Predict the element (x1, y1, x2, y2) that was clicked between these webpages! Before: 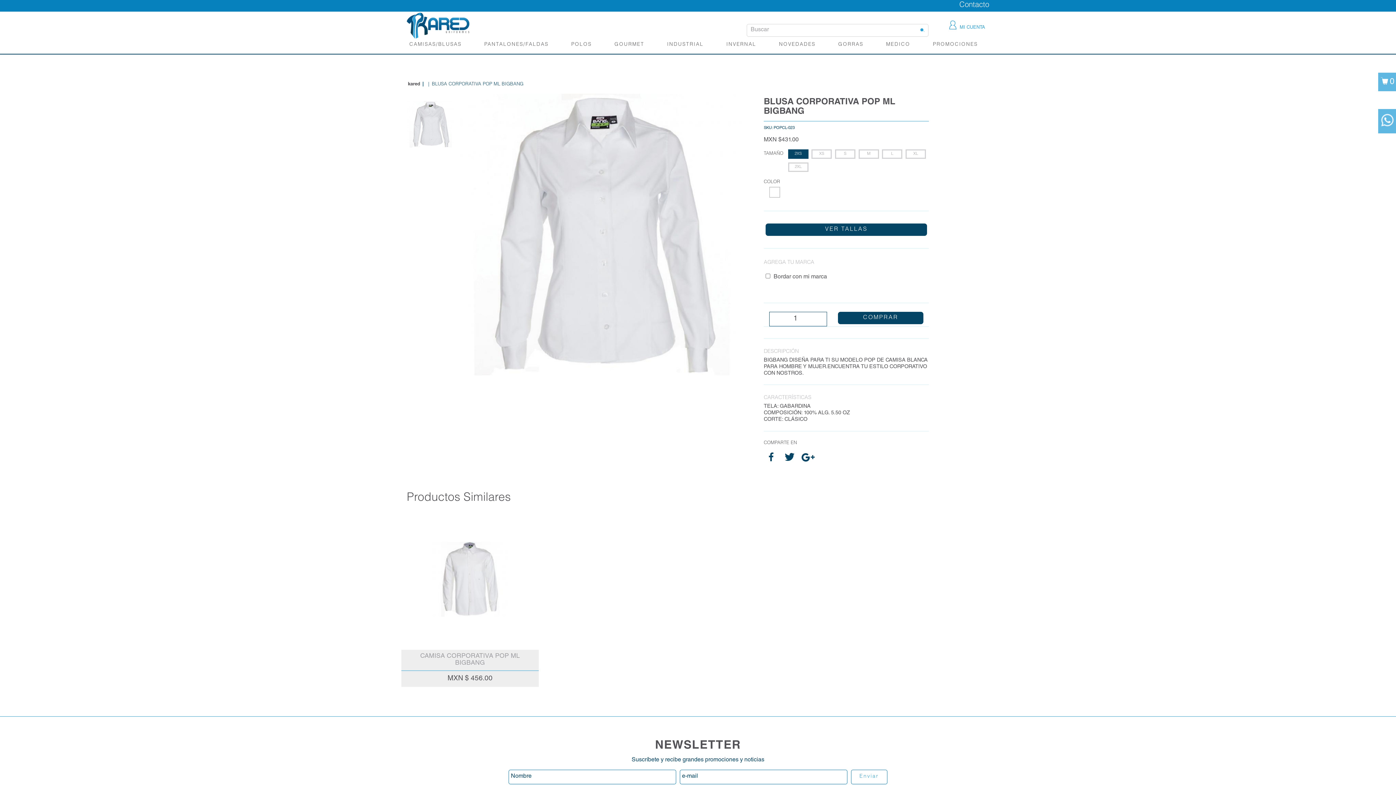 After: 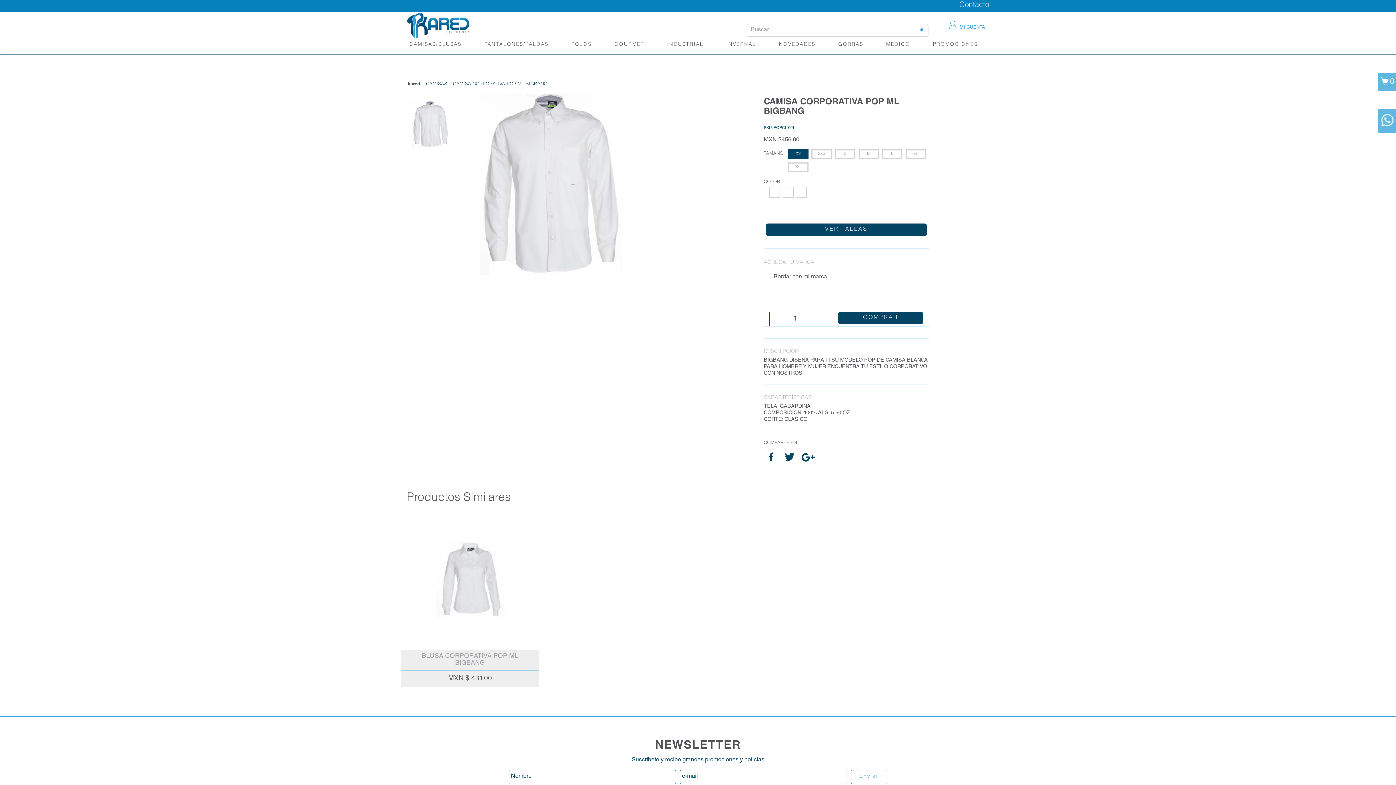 Action: bbox: (401, 510, 538, 648)